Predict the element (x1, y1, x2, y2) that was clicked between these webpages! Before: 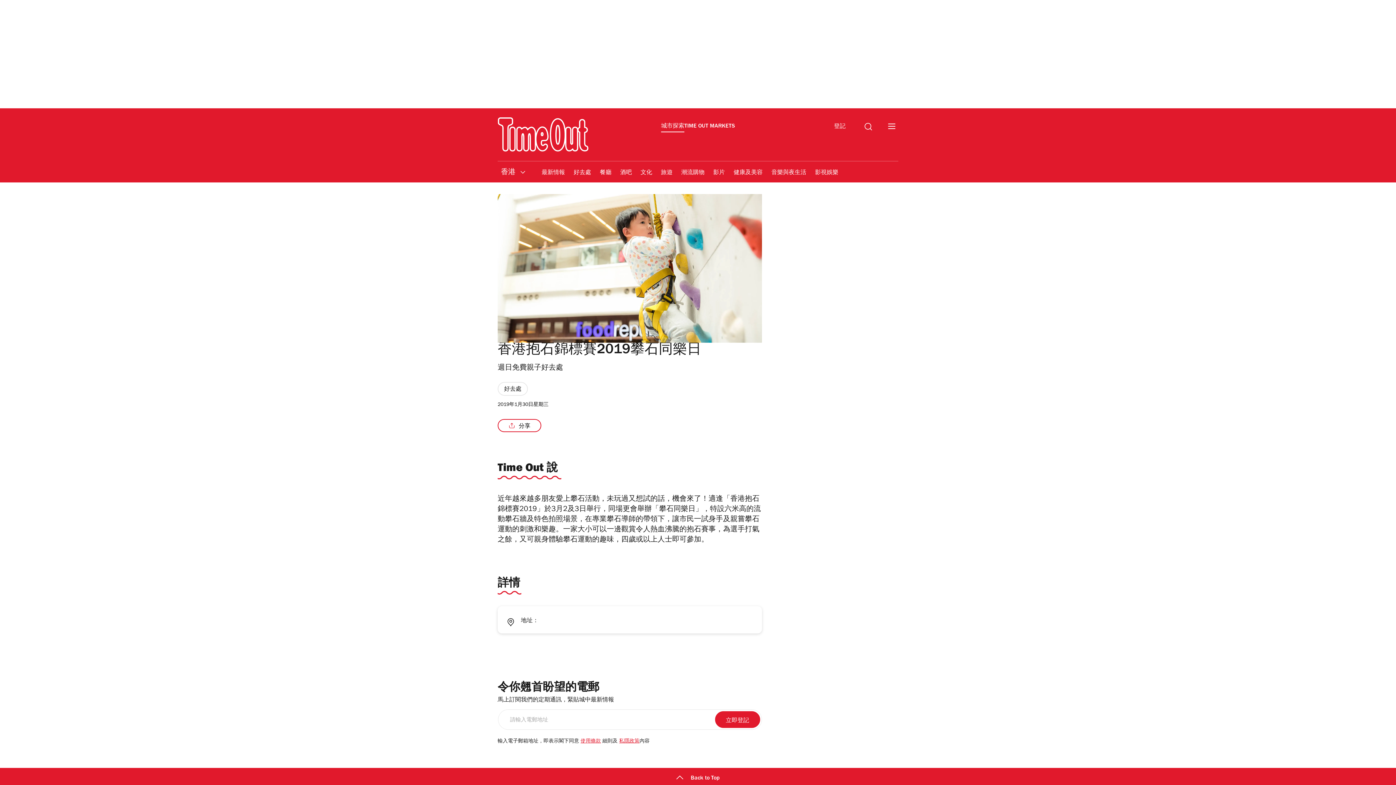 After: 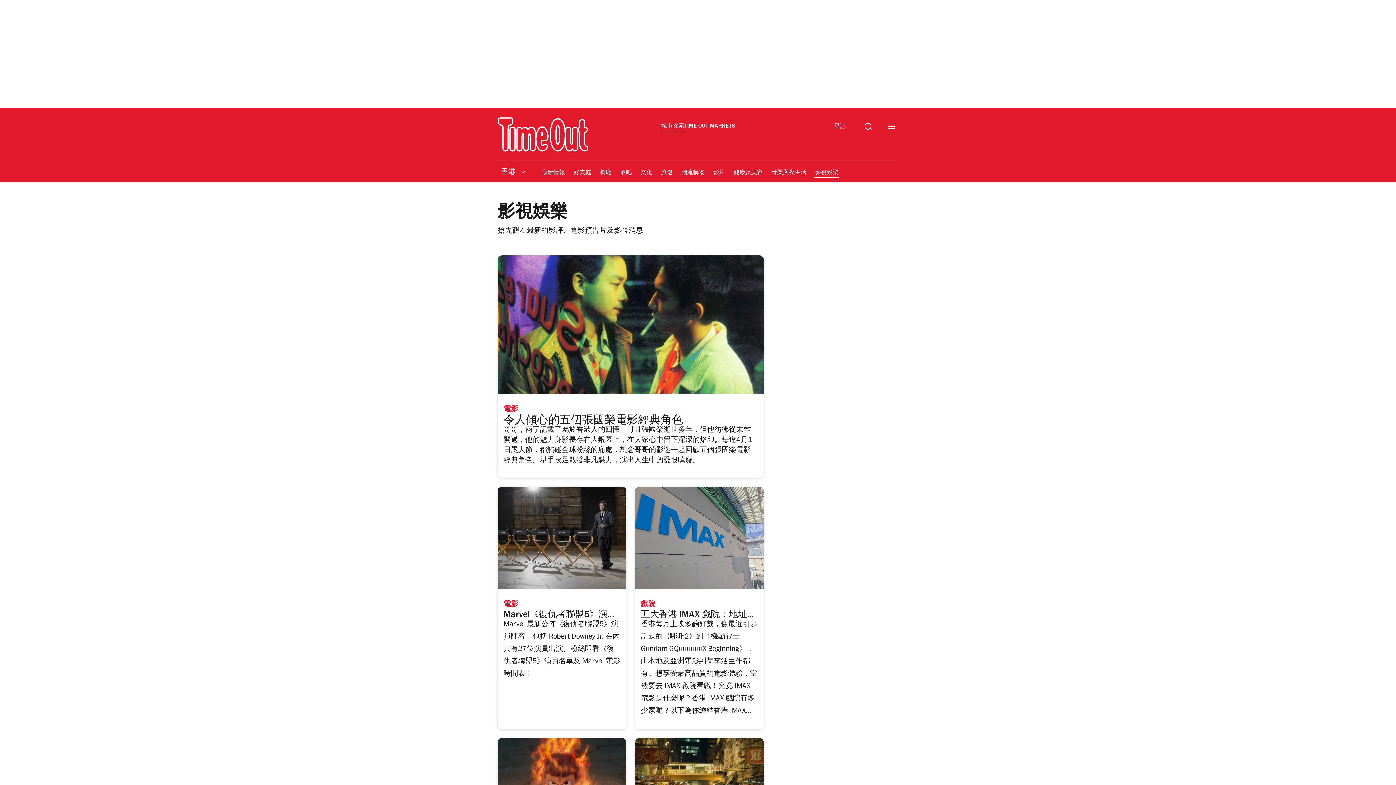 Action: label: 影視娛樂 bbox: (814, 164, 839, 181)